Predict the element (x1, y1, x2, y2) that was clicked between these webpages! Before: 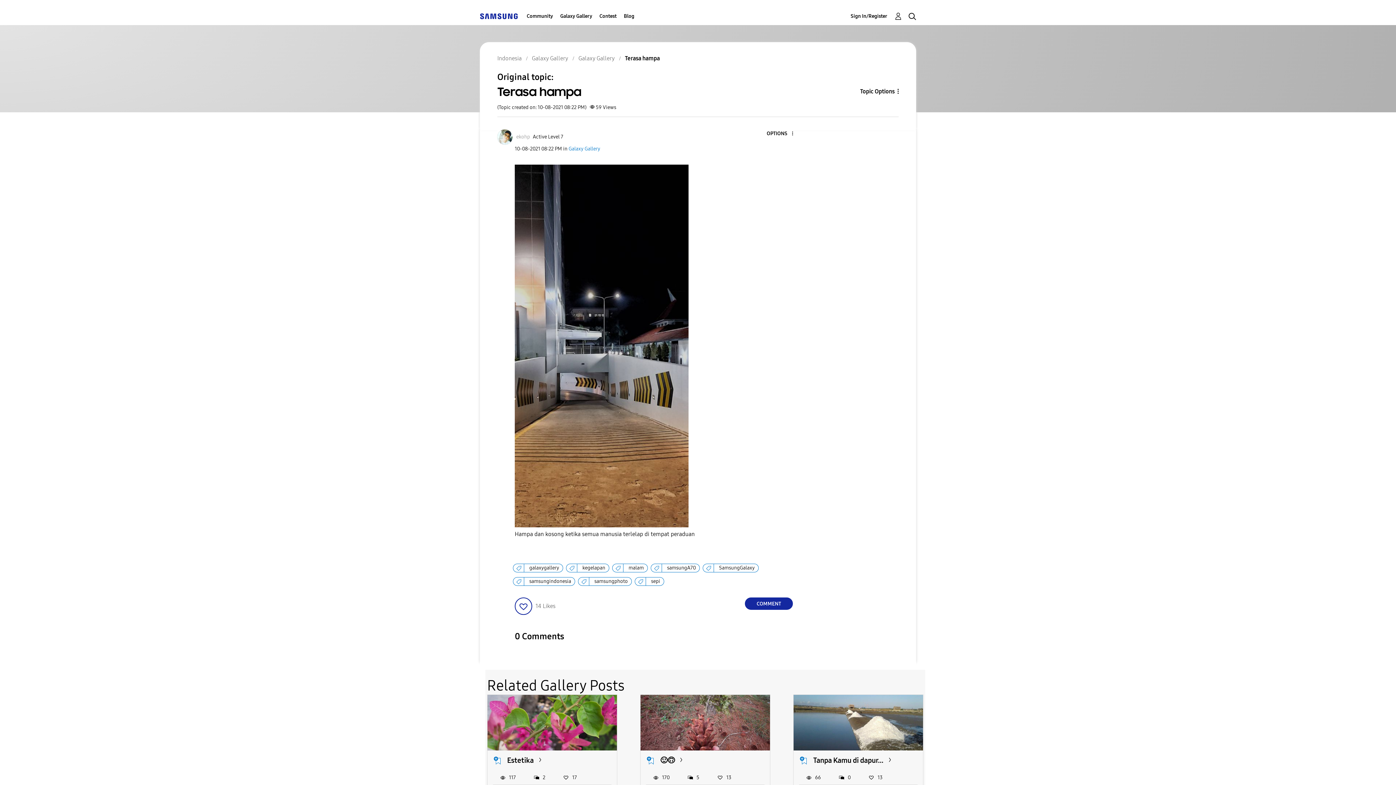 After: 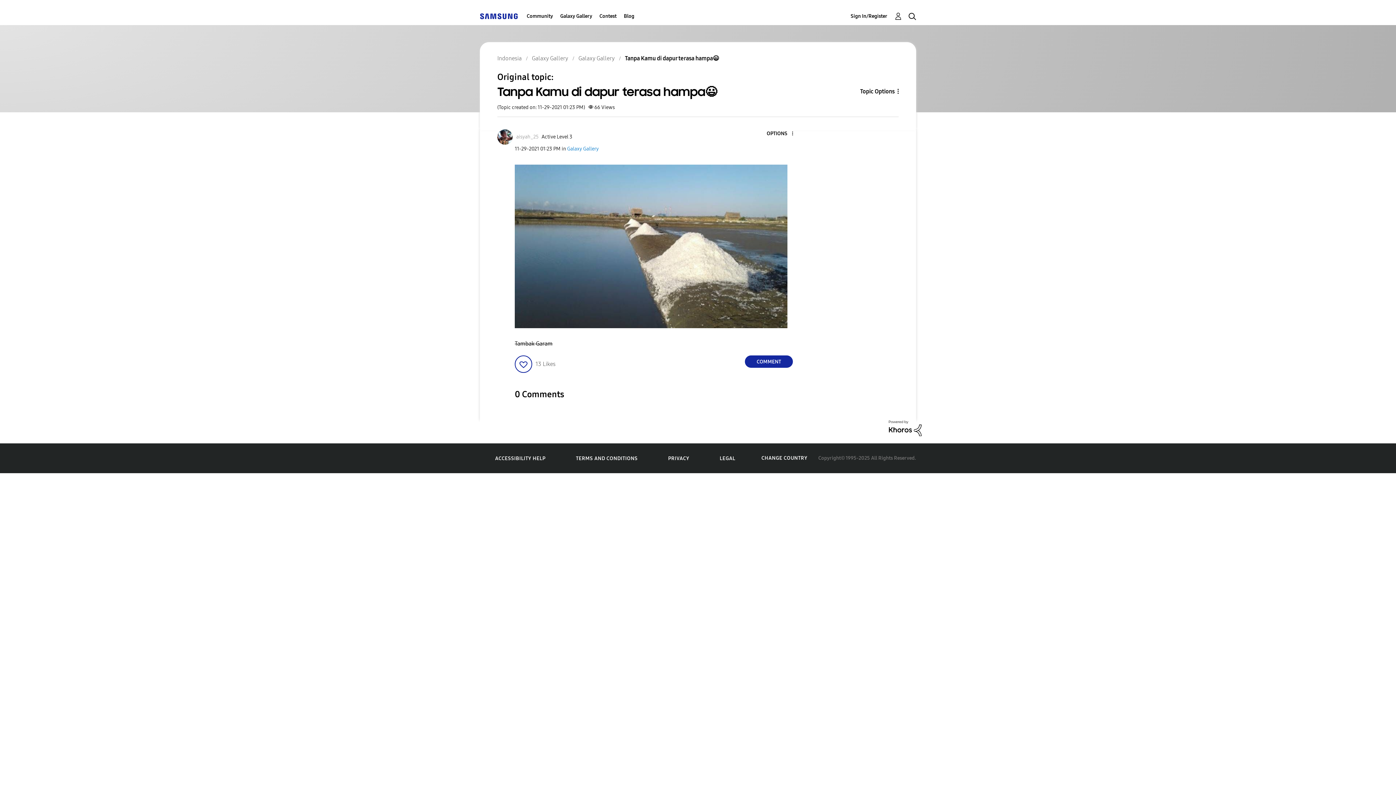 Action: bbox: (793, 695, 923, 750)